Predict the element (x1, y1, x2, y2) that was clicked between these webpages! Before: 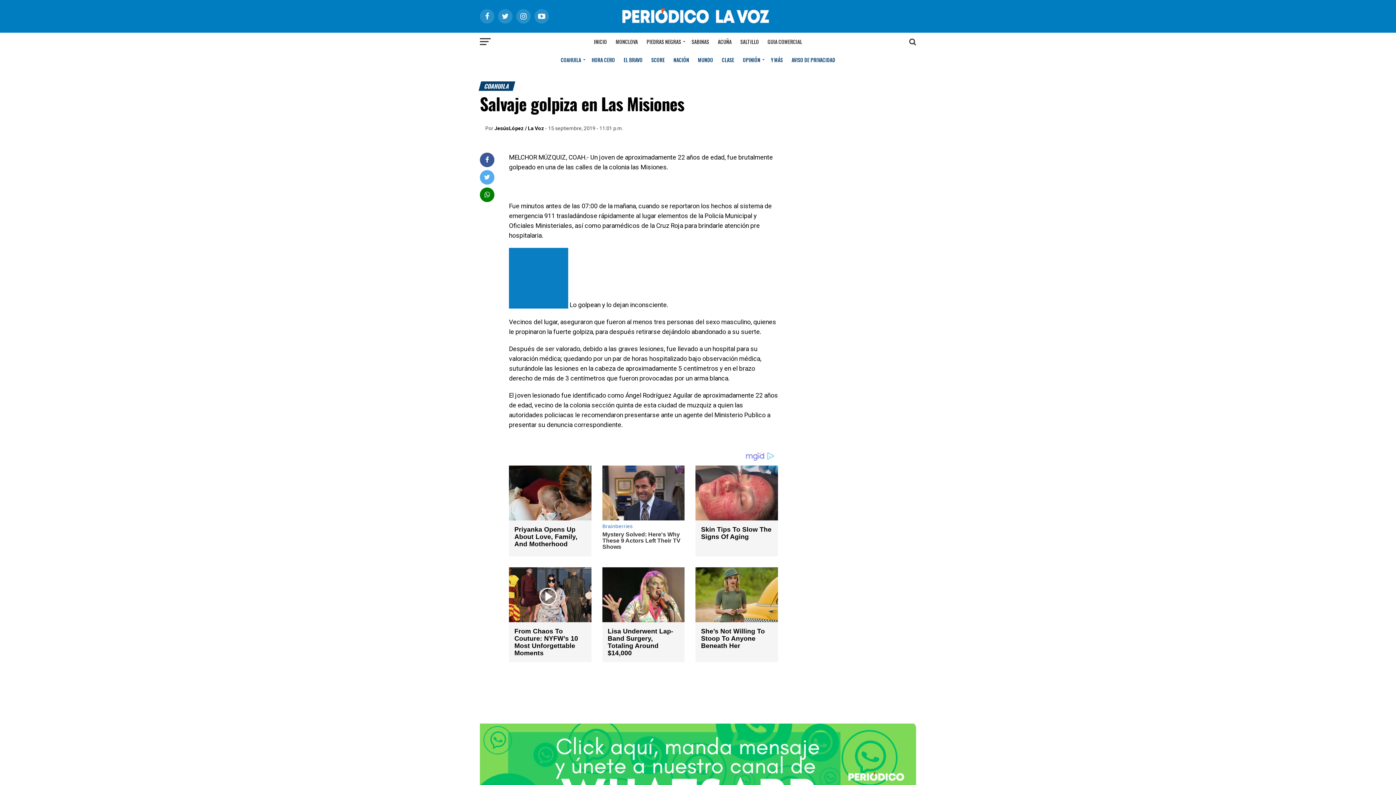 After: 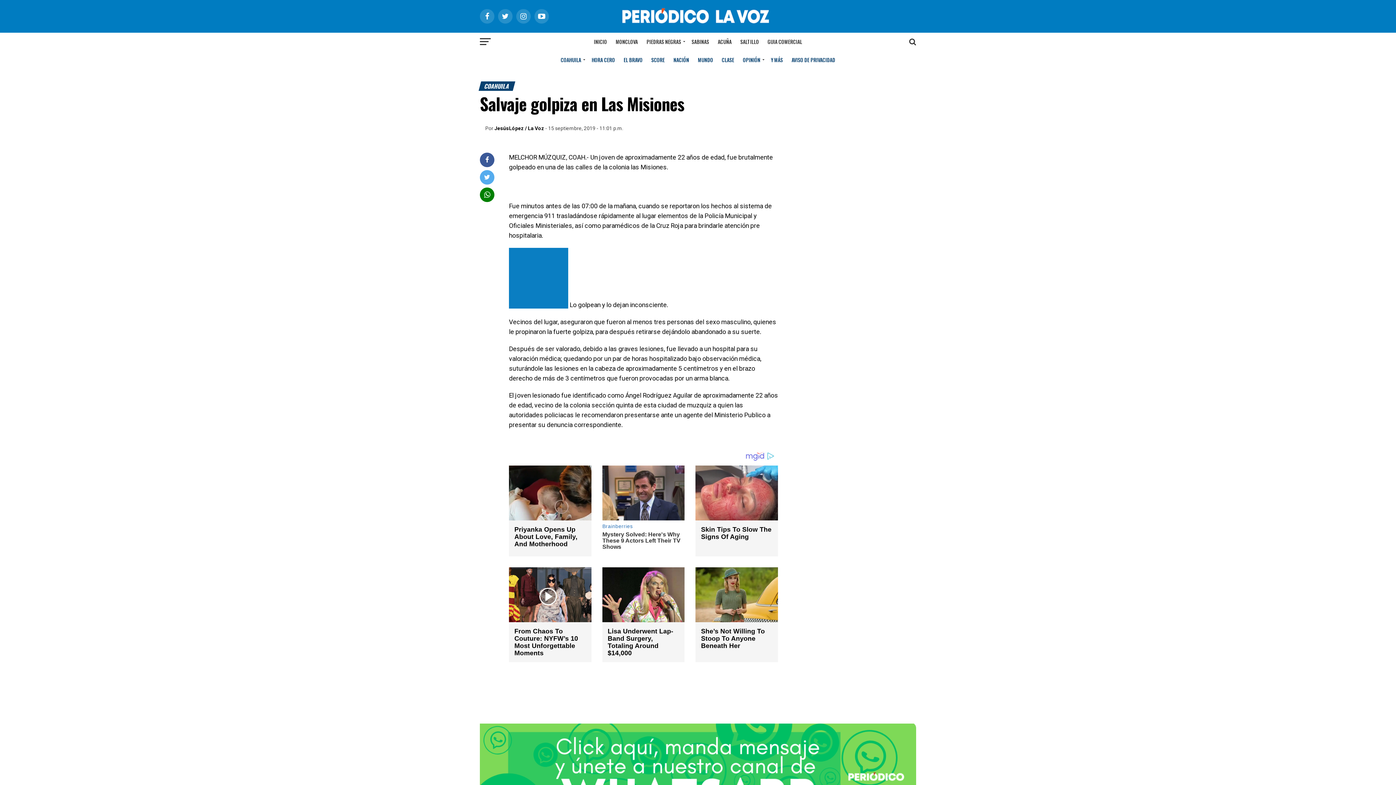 Action: bbox: (484, 190, 490, 198)